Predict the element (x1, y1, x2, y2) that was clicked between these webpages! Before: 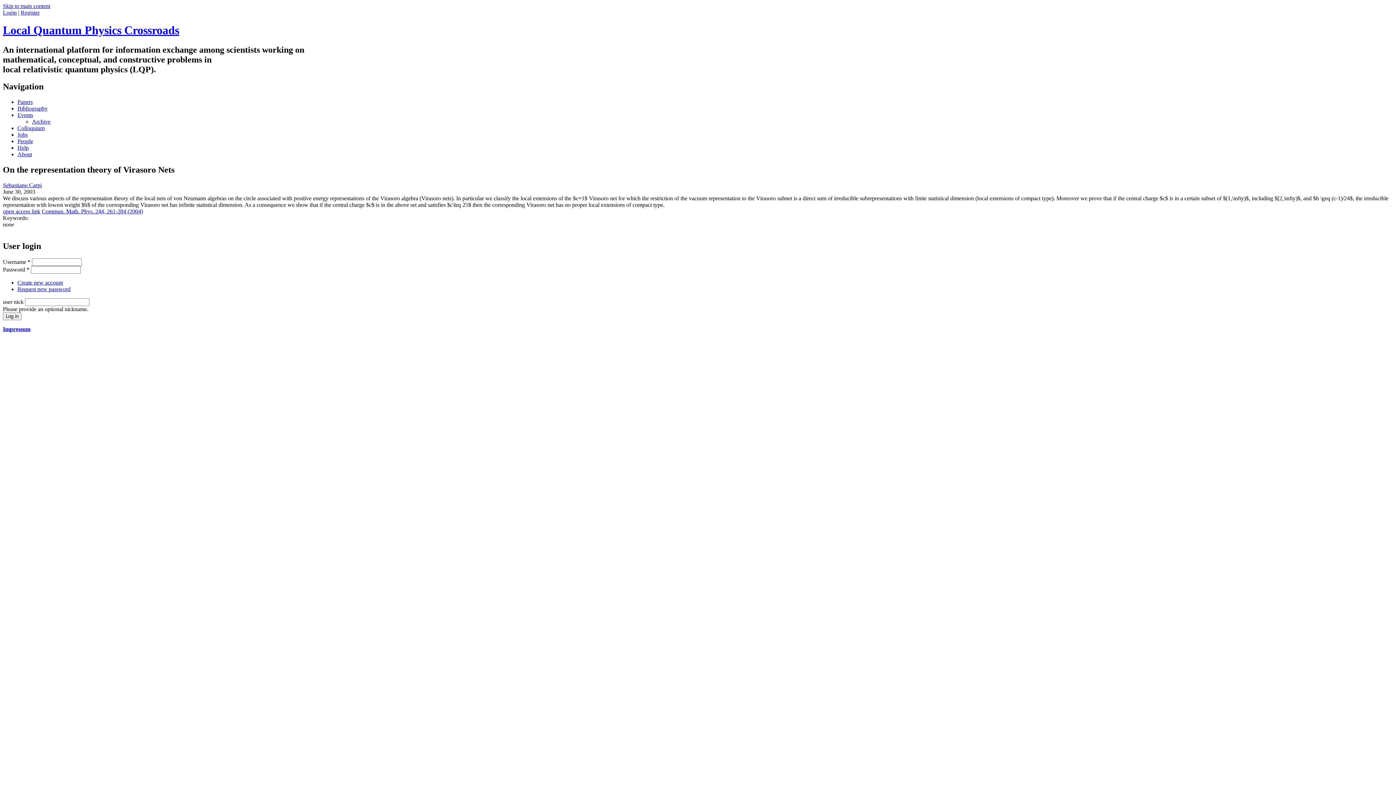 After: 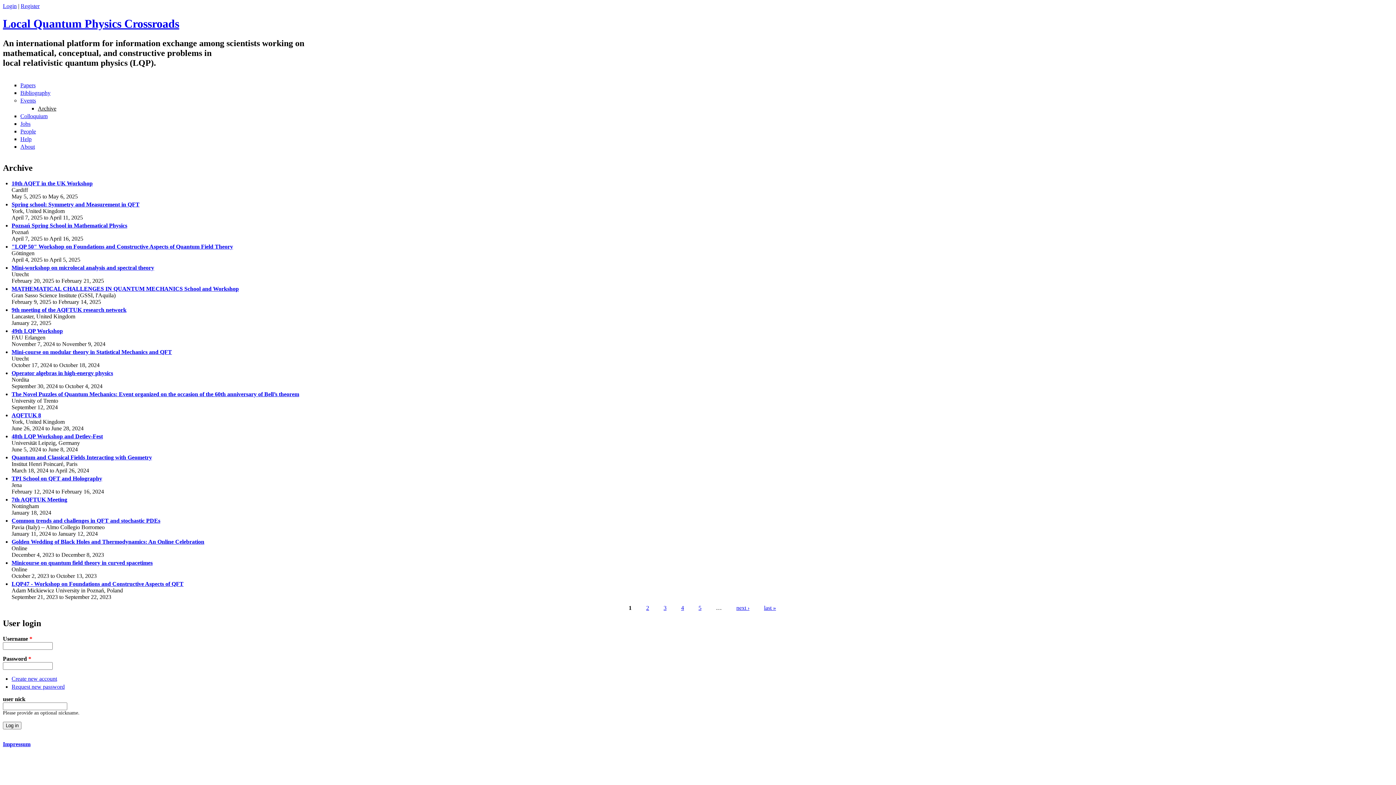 Action: label: Archive bbox: (32, 118, 50, 124)